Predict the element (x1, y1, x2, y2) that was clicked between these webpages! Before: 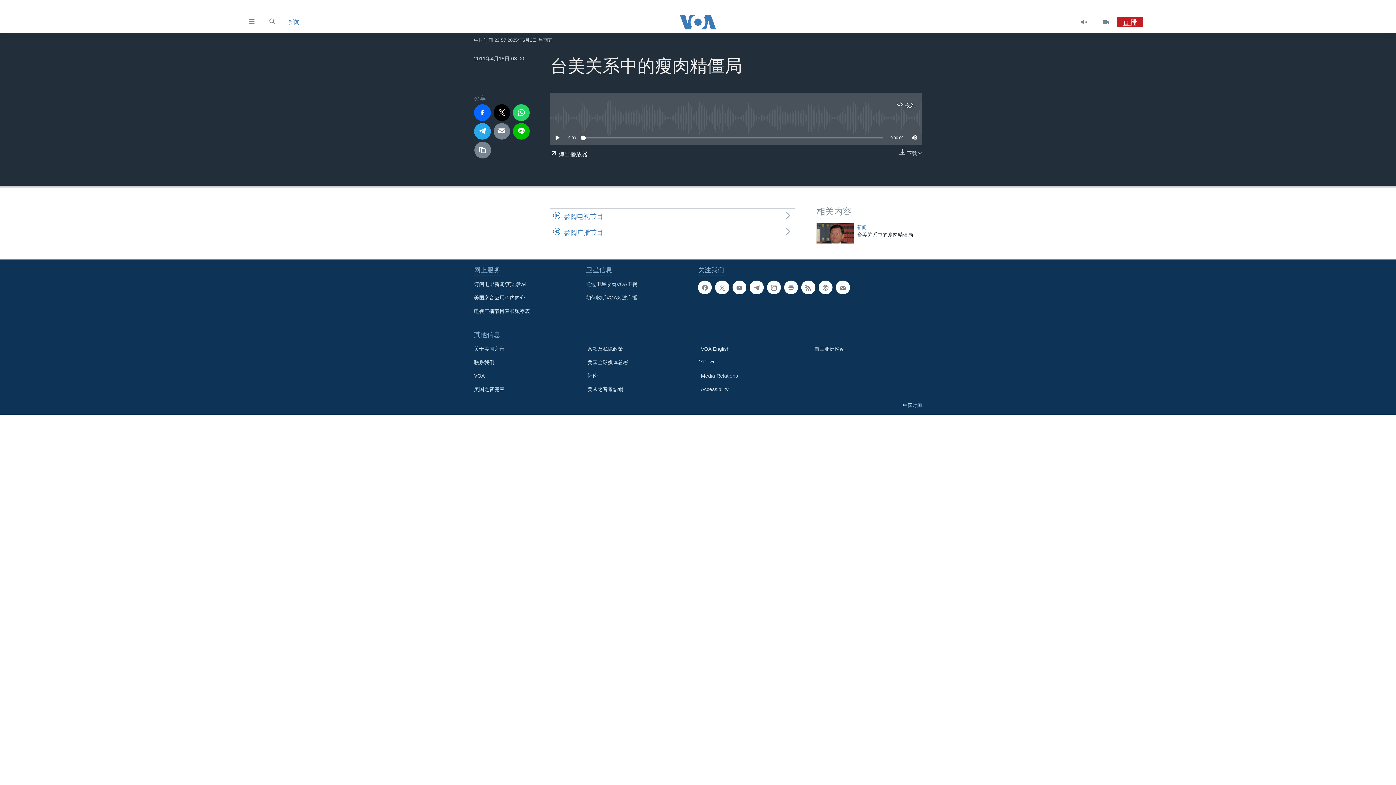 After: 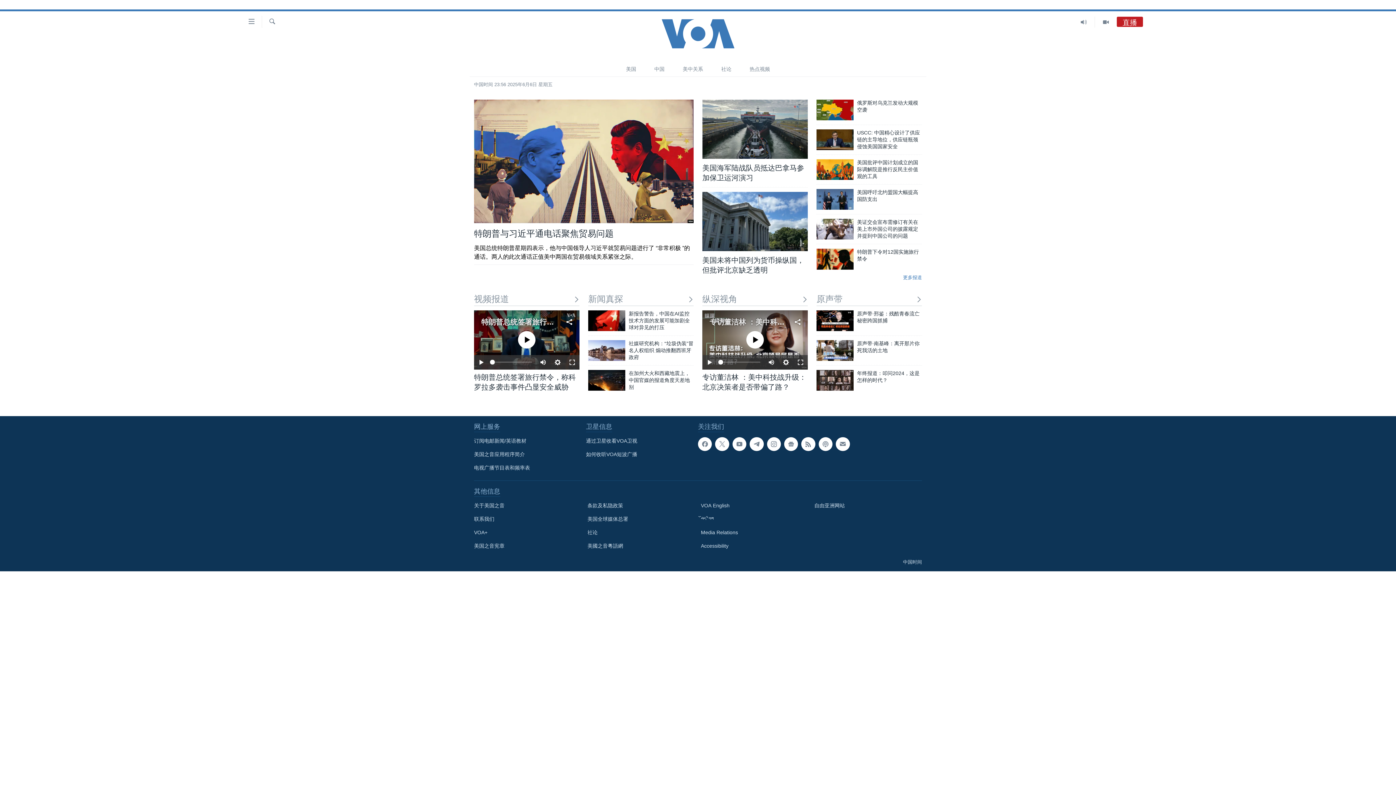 Action: bbox: (661, 14, 734, 29)